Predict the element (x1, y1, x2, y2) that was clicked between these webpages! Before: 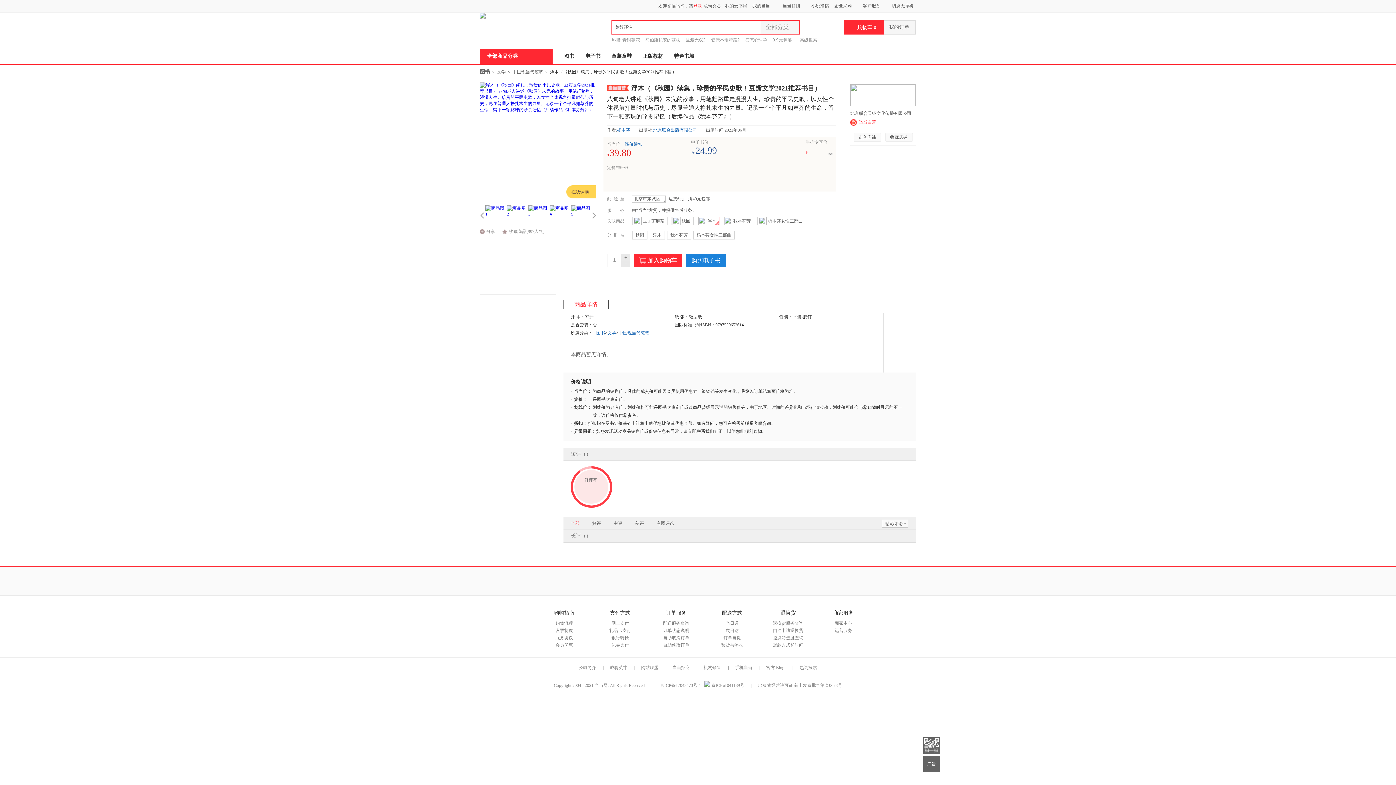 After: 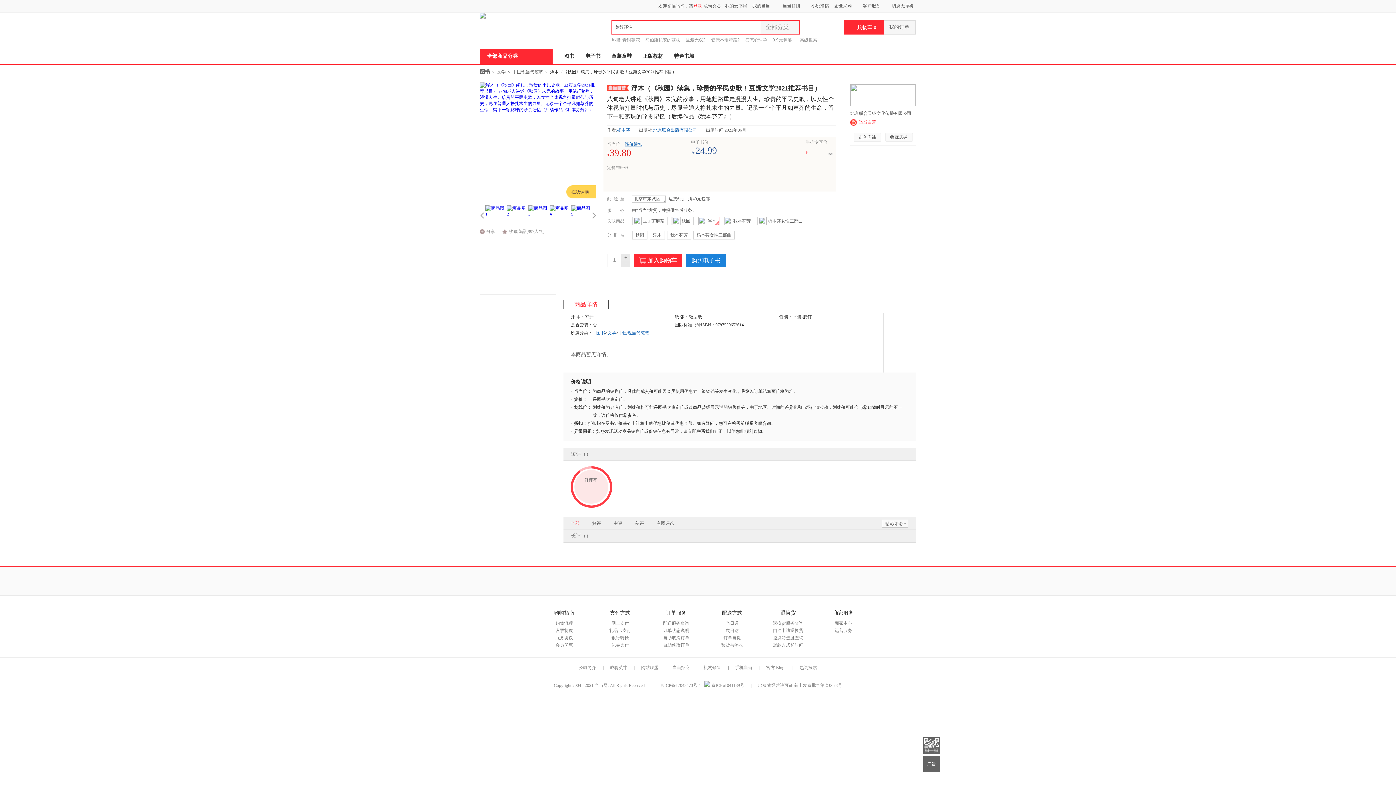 Action: label: 降价通知 bbox: (625, 141, 642, 146)